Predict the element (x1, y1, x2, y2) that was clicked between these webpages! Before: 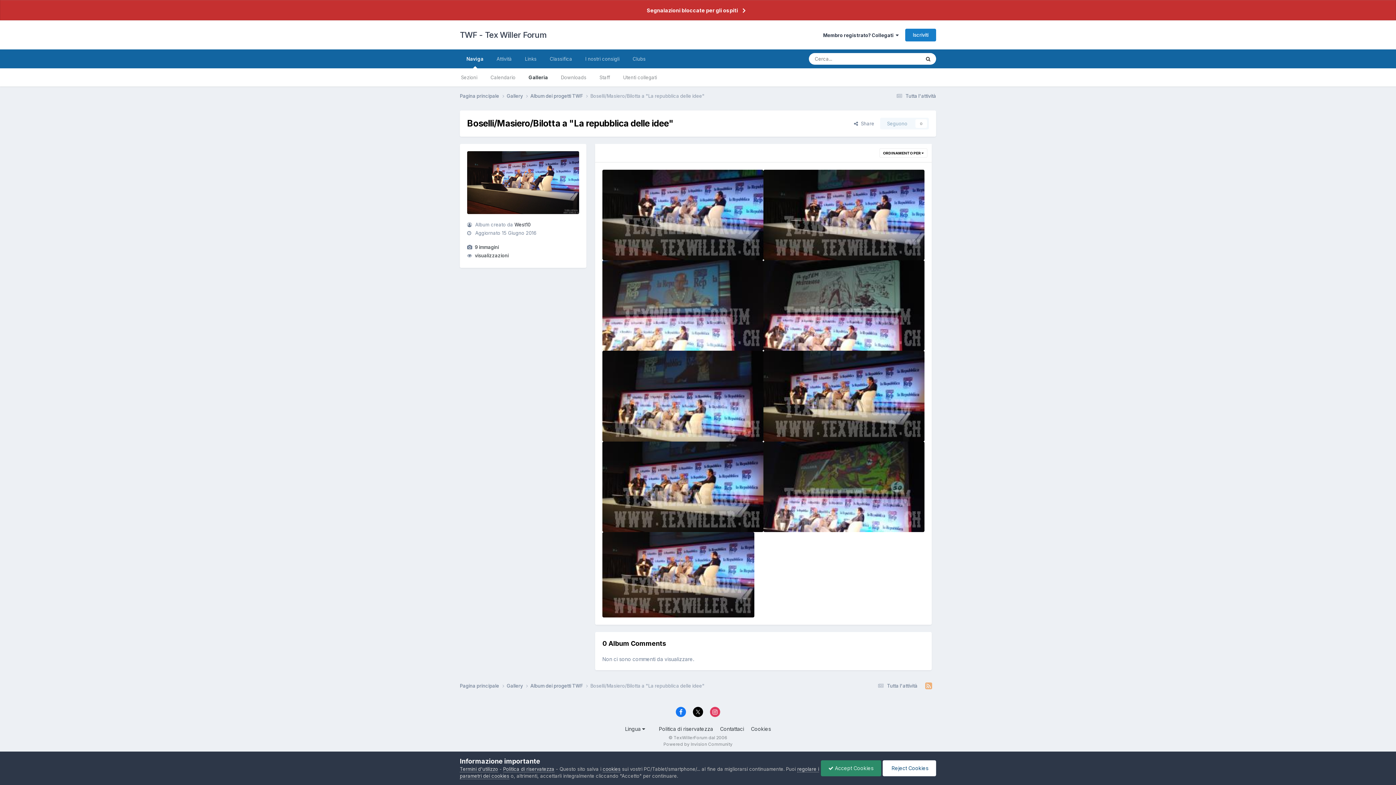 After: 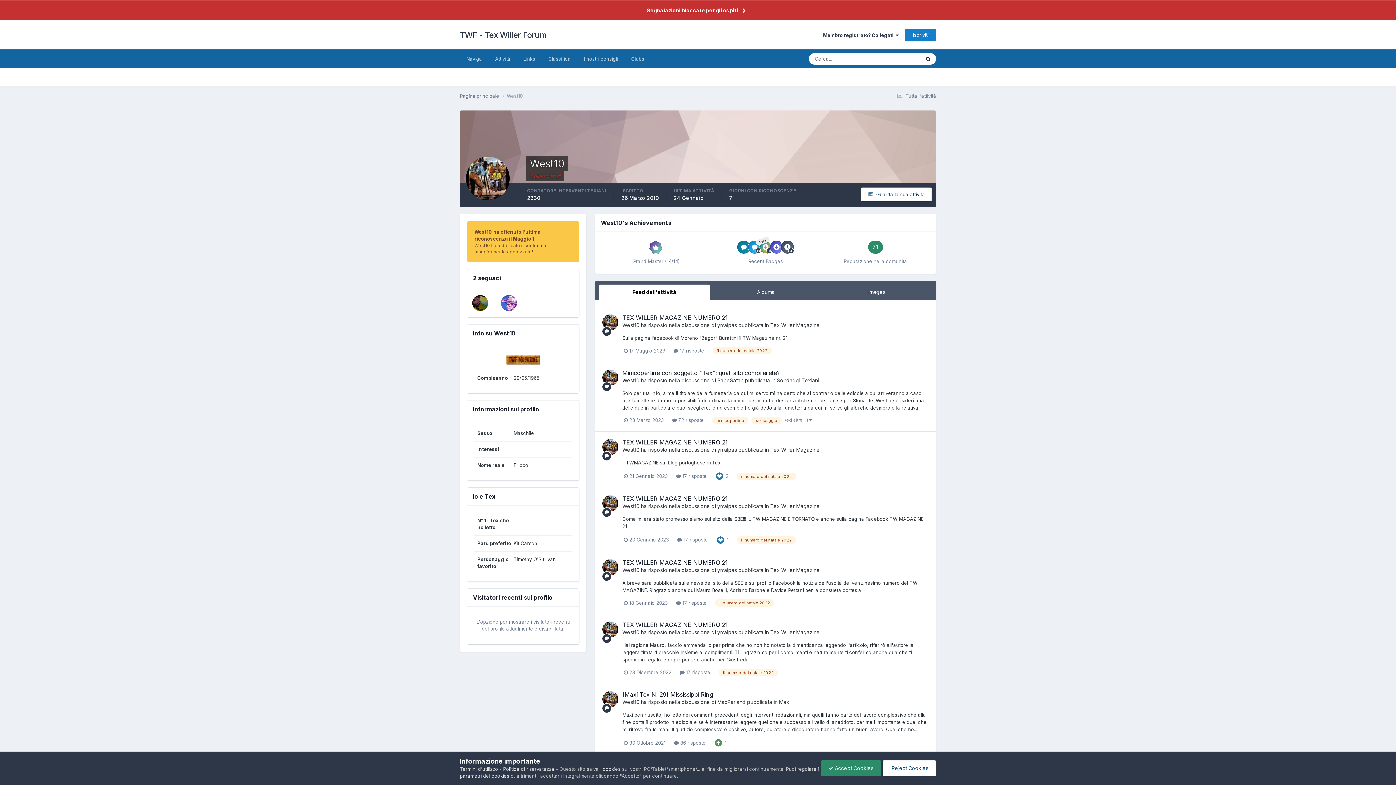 Action: bbox: (614, 606, 630, 612) label: West10